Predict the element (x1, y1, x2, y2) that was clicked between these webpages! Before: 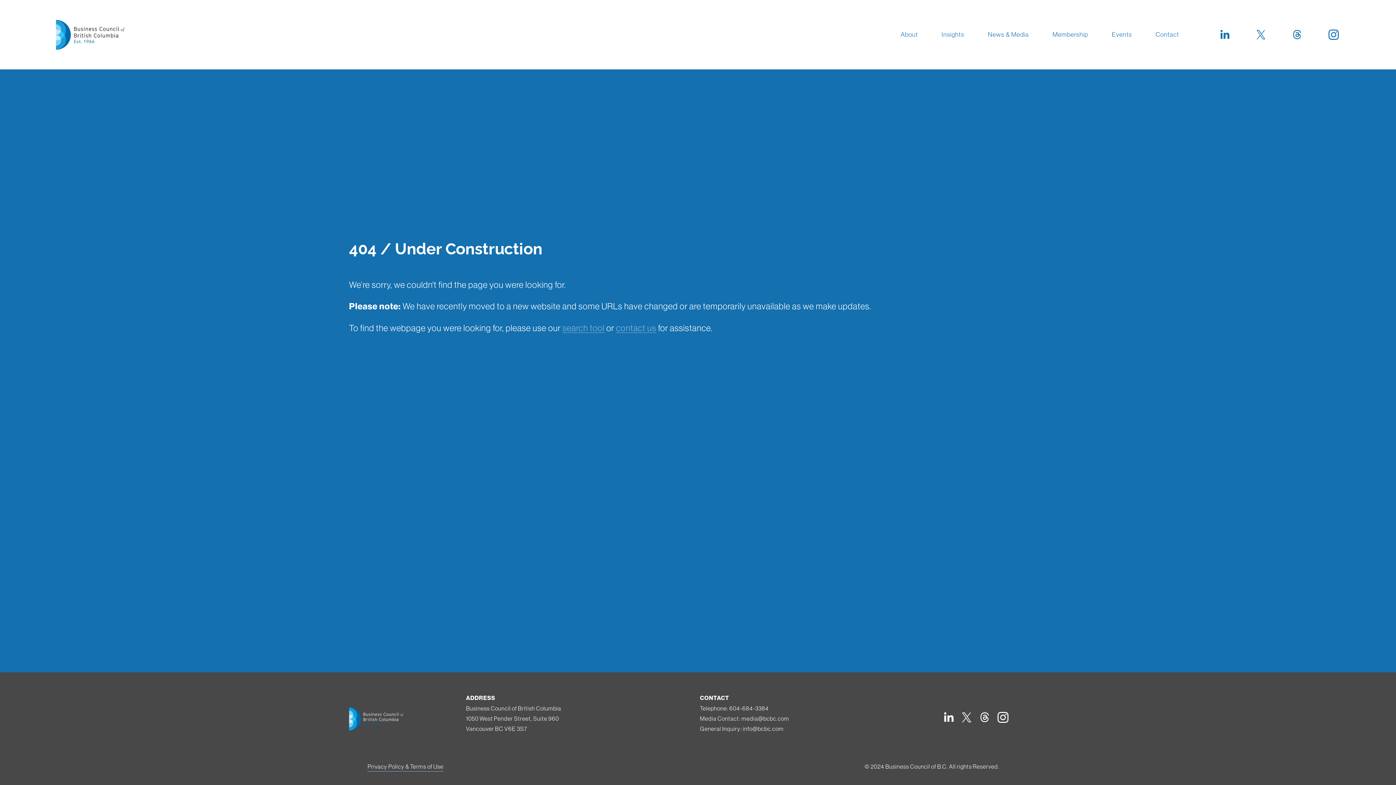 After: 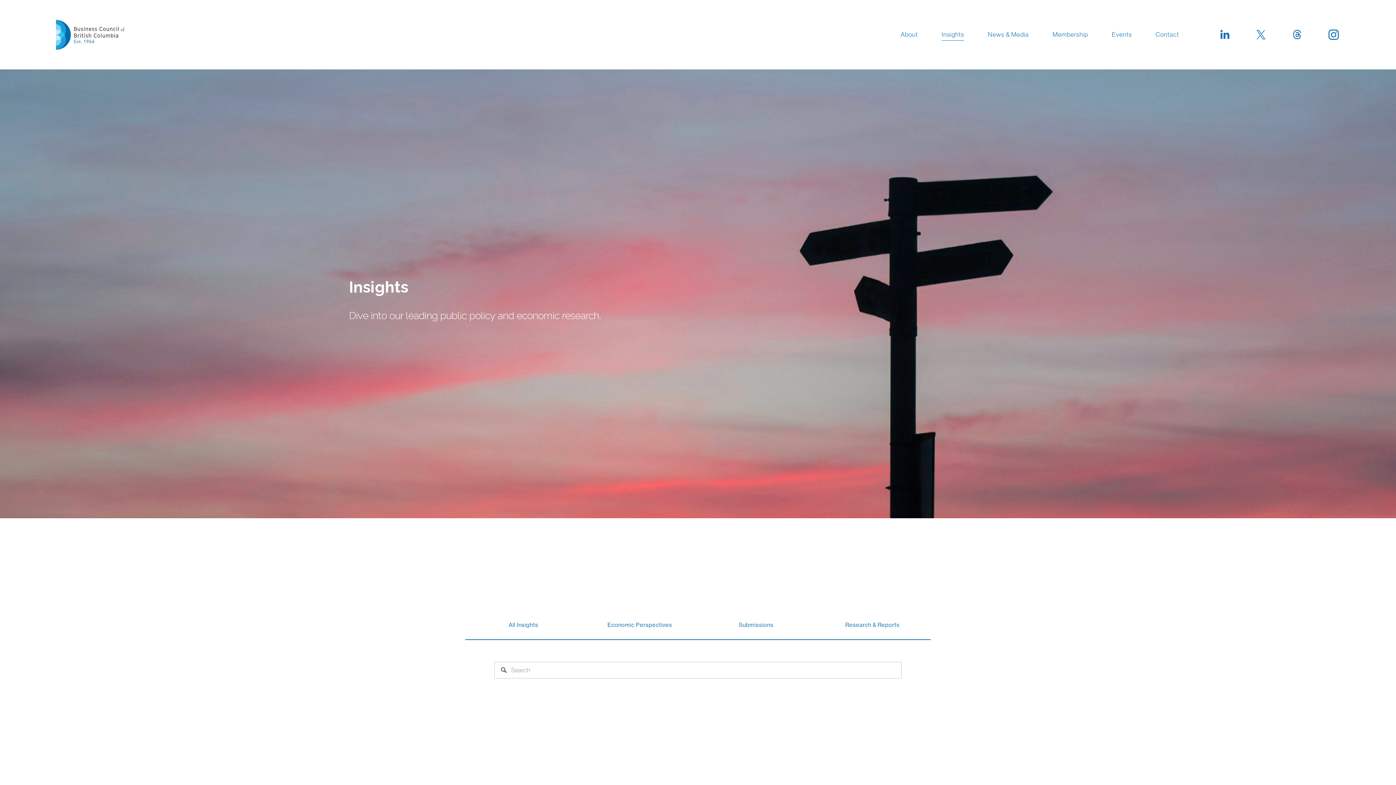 Action: bbox: (941, 28, 964, 41) label: Insights